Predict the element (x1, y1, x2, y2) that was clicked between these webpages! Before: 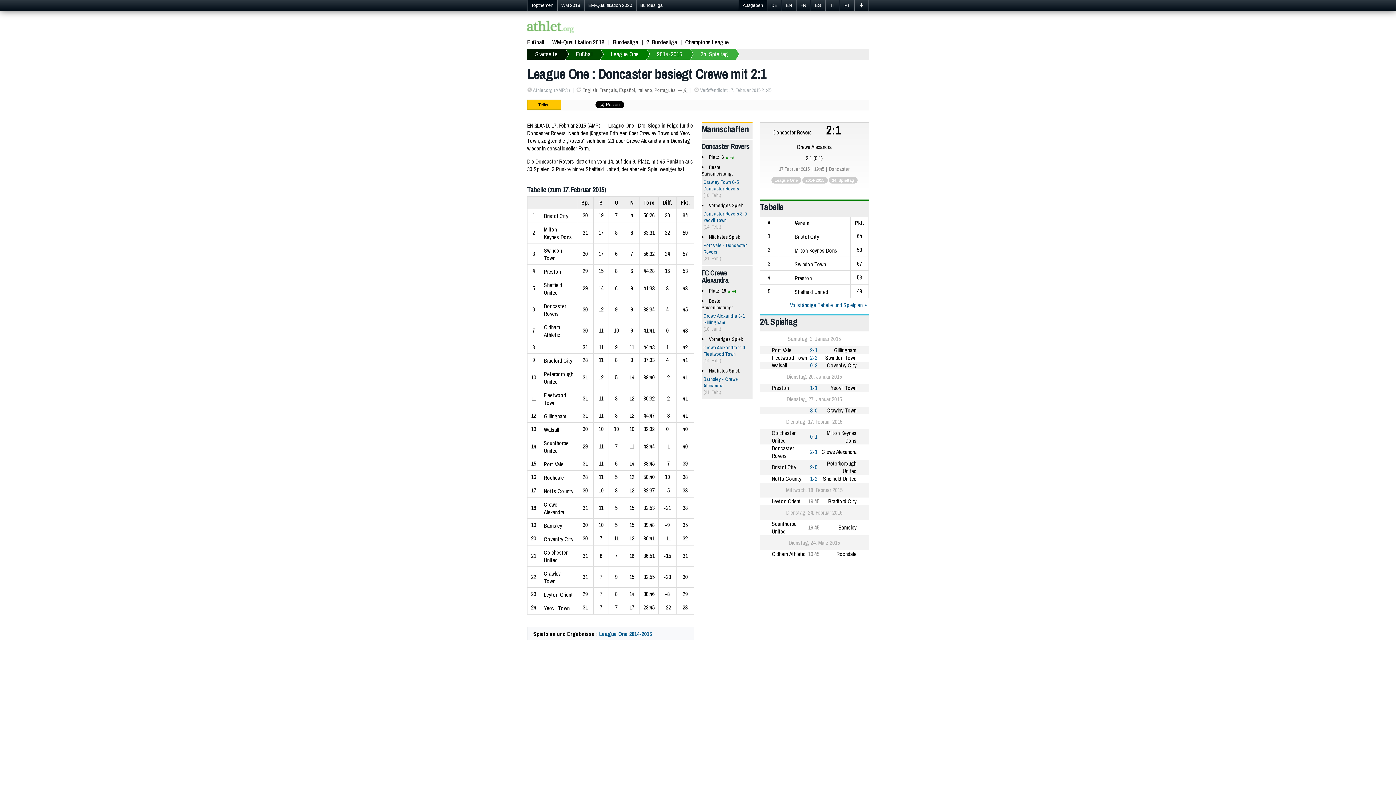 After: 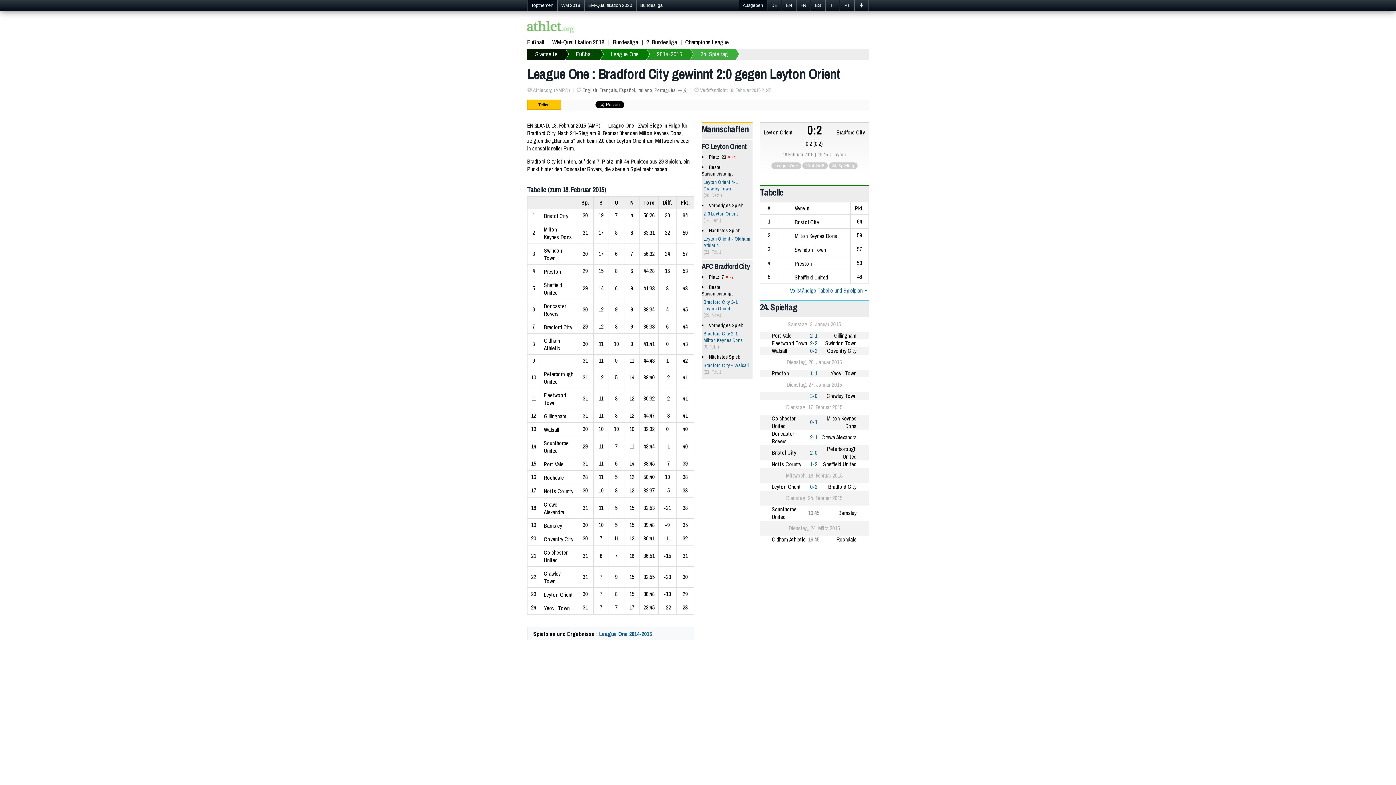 Action: bbox: (808, 497, 819, 505) label: 19:45